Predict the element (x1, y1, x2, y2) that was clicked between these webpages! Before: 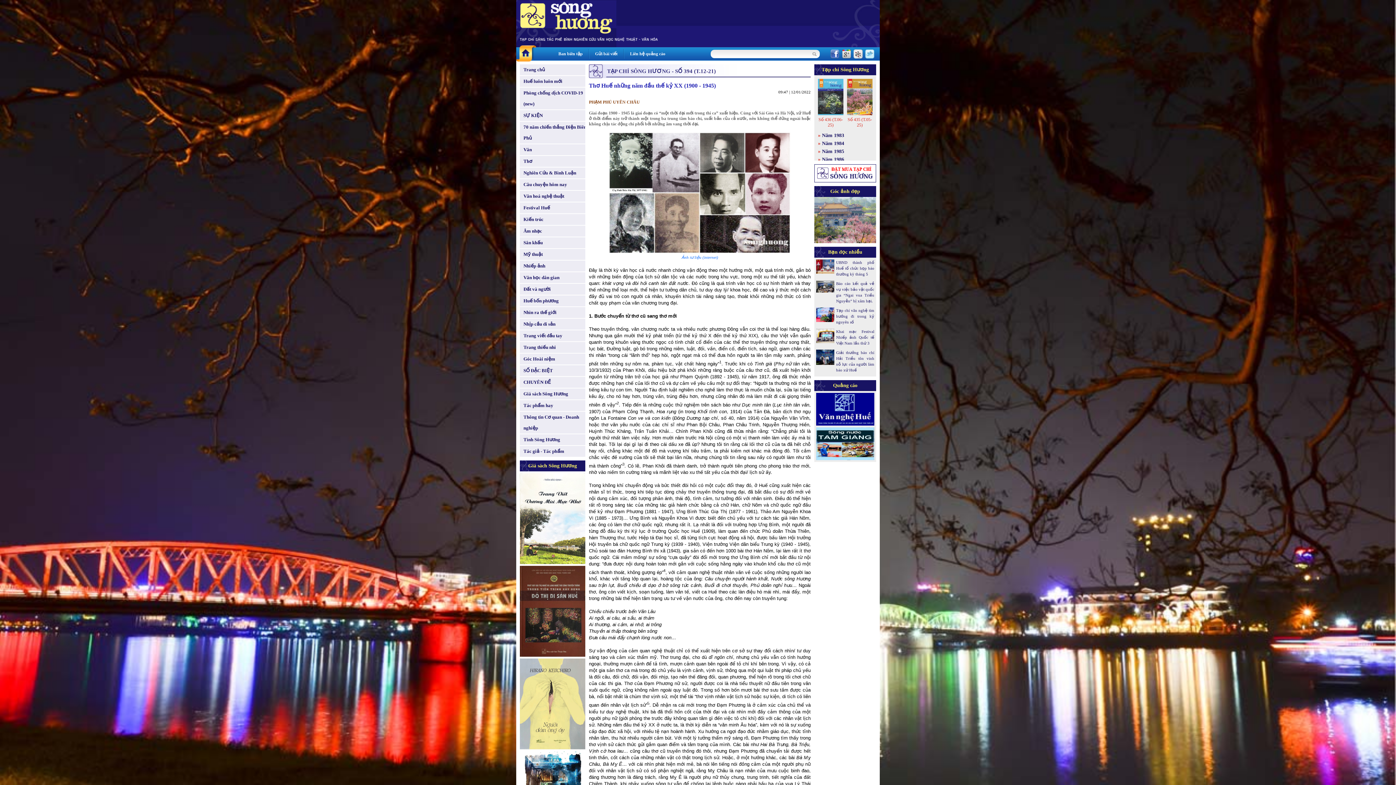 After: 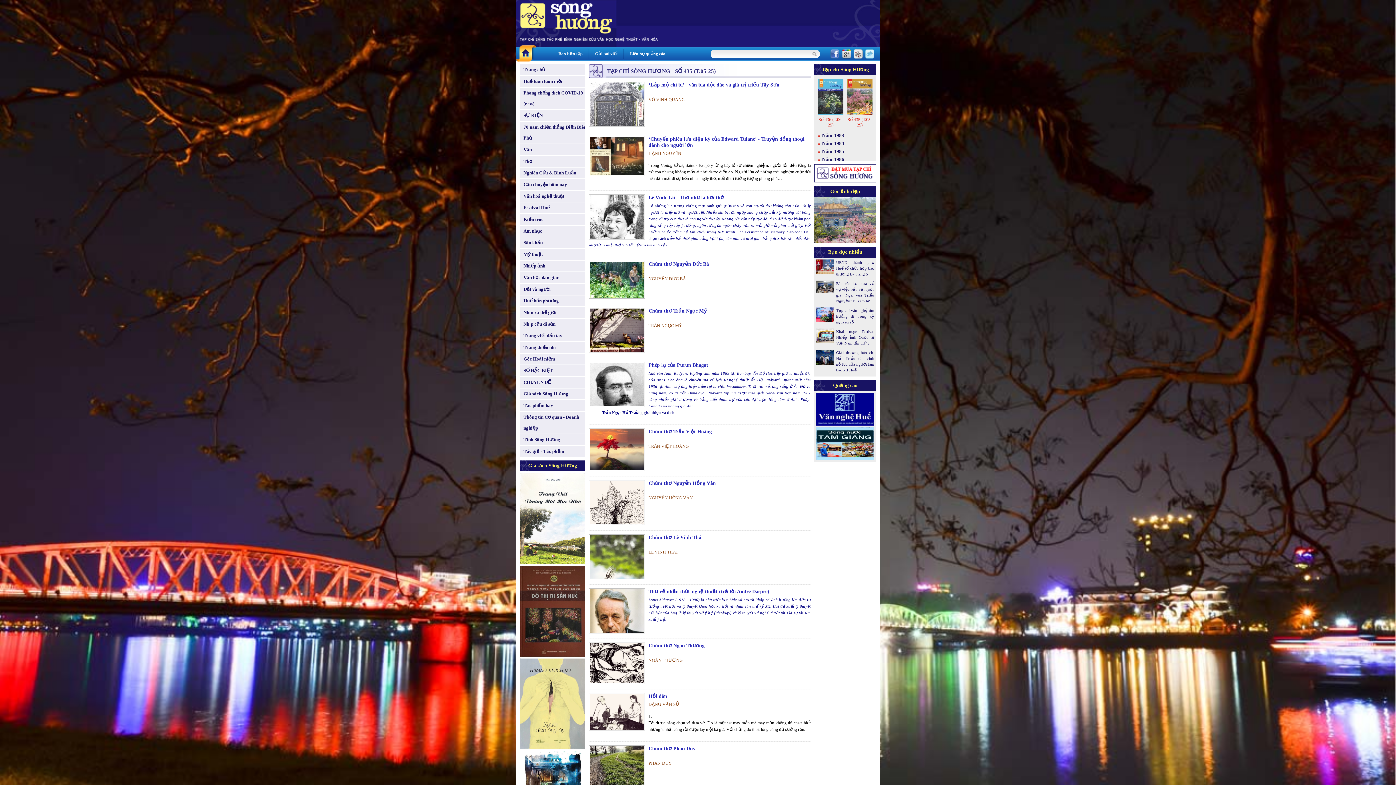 Action: bbox: (847, 111, 872, 116)